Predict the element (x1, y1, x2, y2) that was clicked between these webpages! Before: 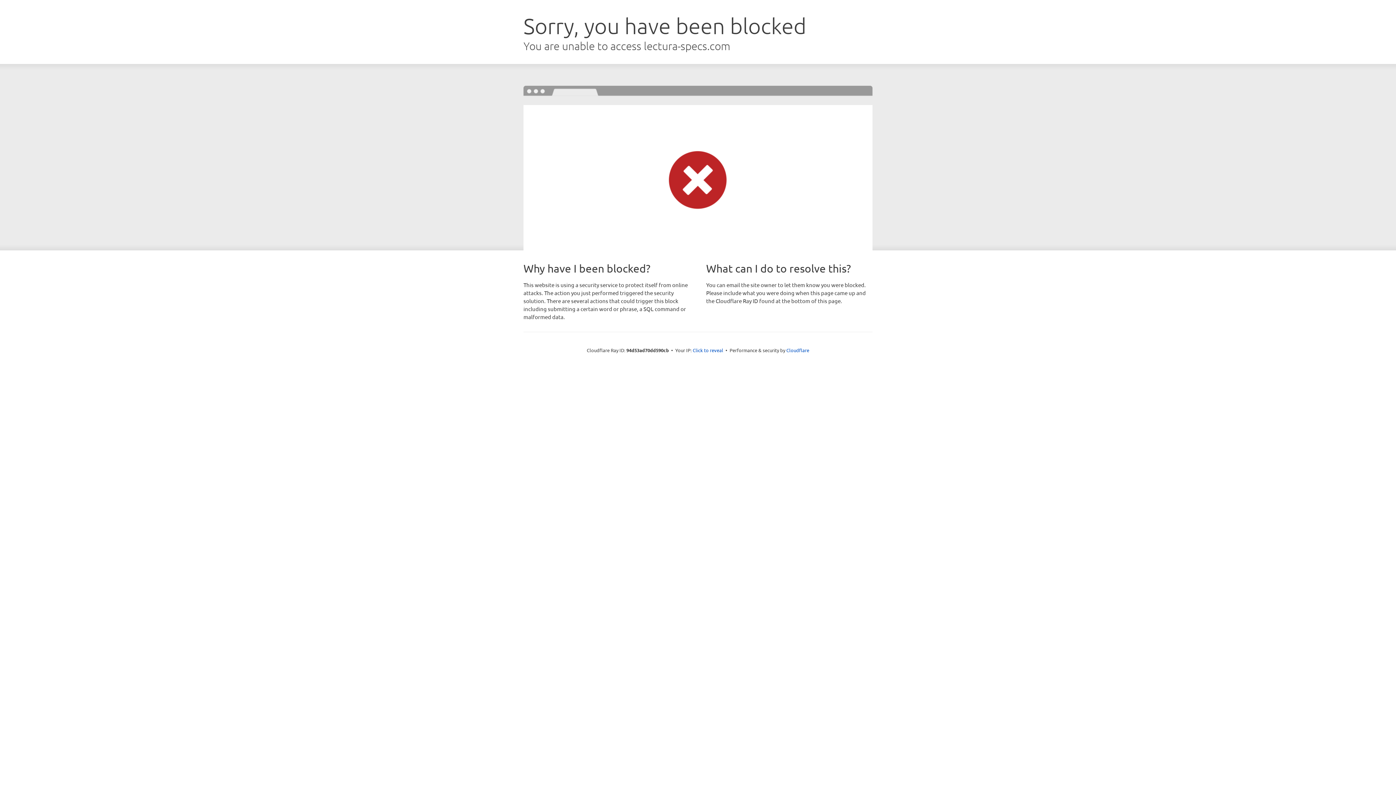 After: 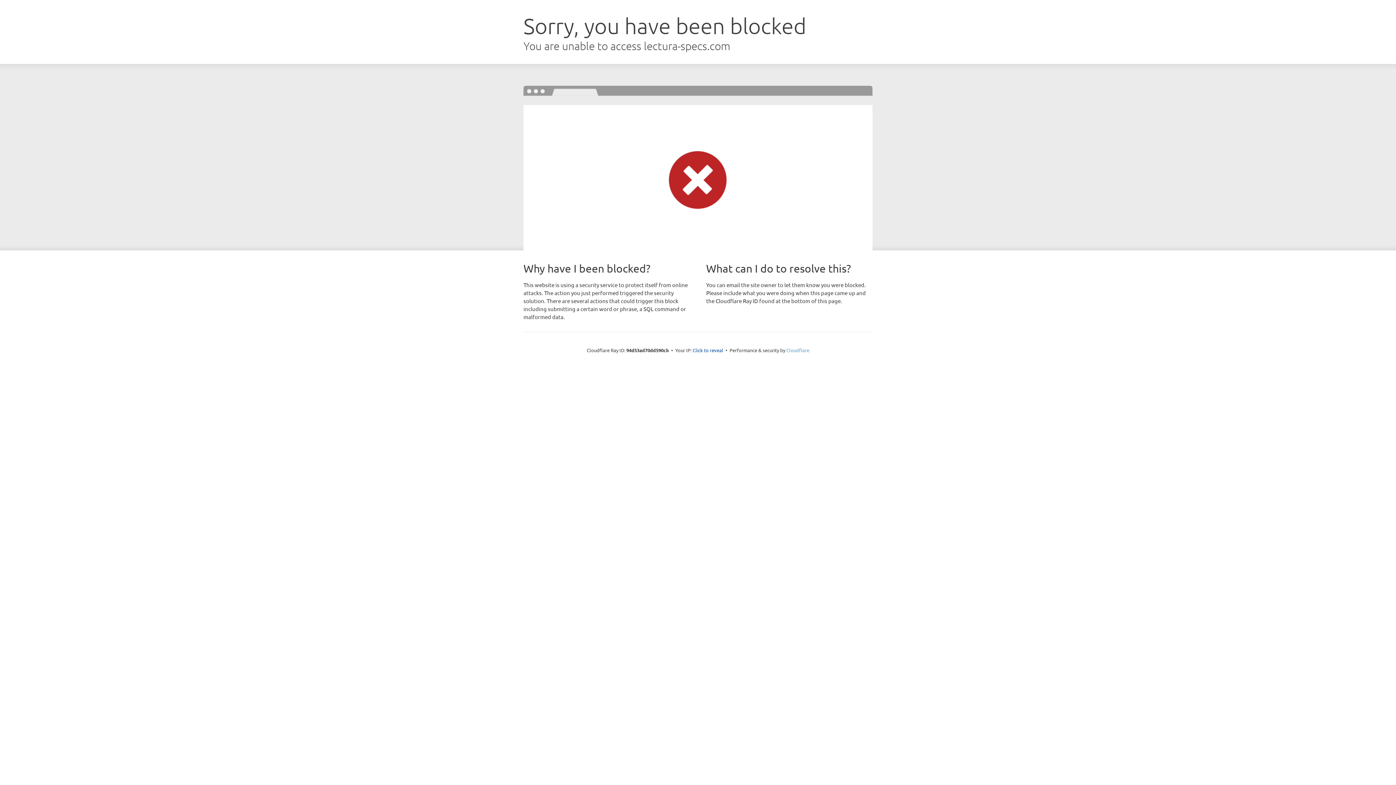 Action: label: Cloudflare bbox: (786, 347, 809, 353)